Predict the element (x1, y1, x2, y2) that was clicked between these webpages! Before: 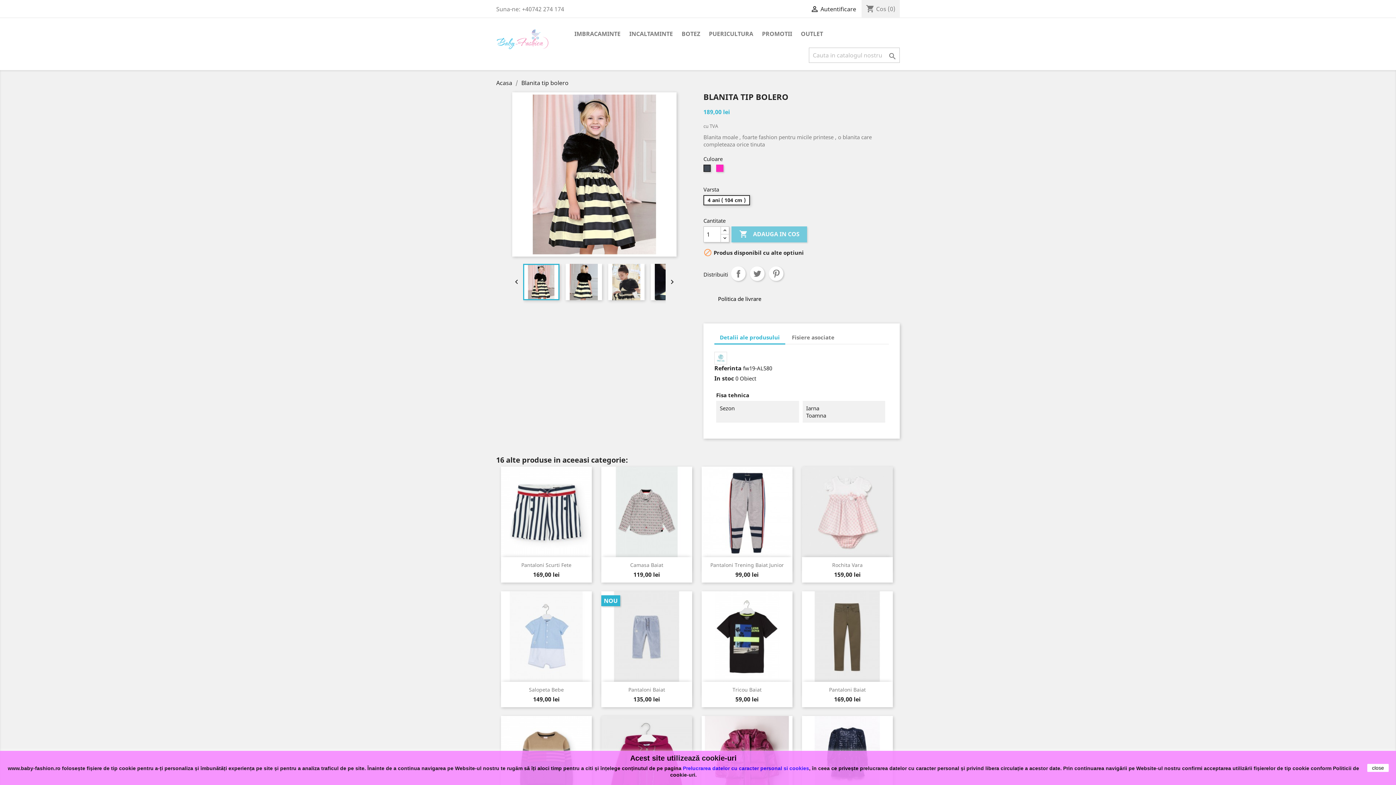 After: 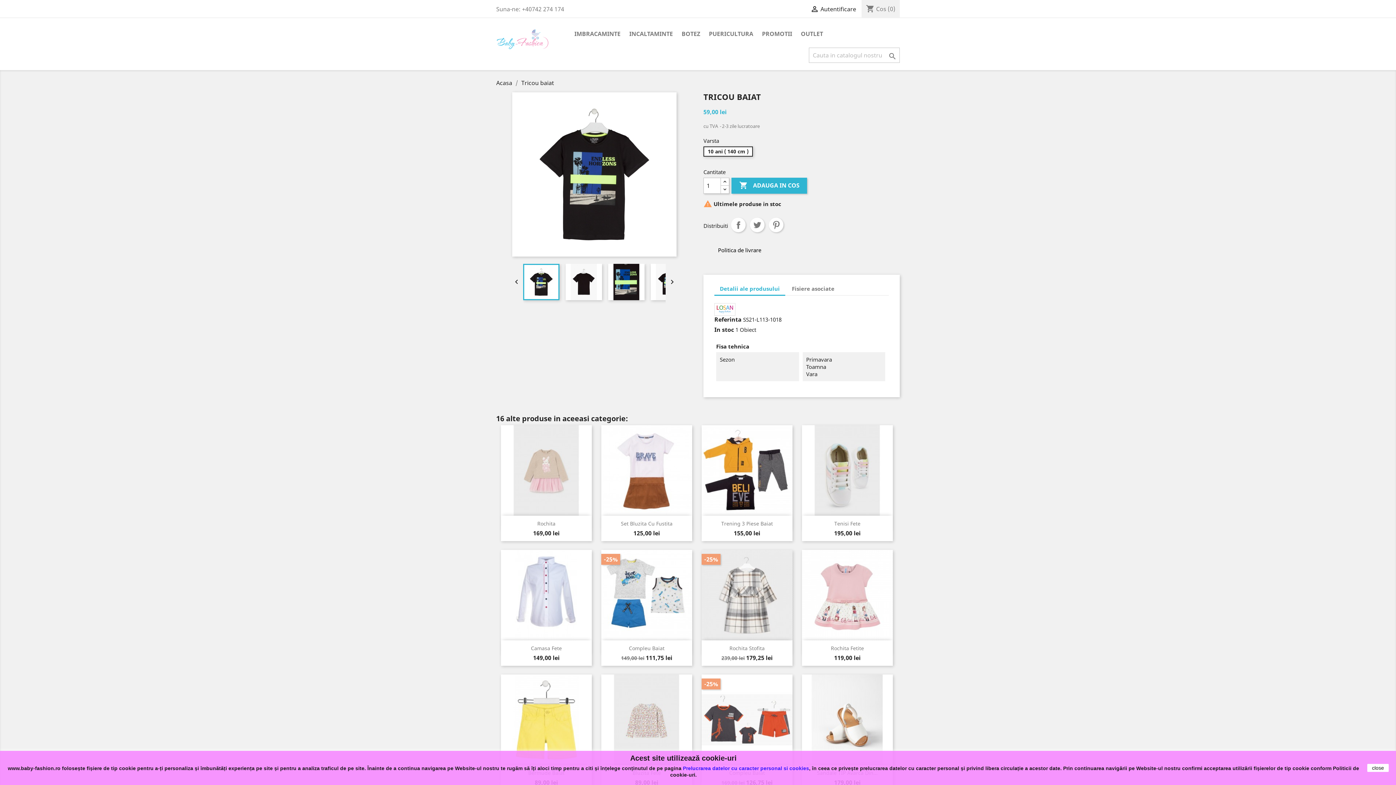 Action: bbox: (701, 592, 792, 682)